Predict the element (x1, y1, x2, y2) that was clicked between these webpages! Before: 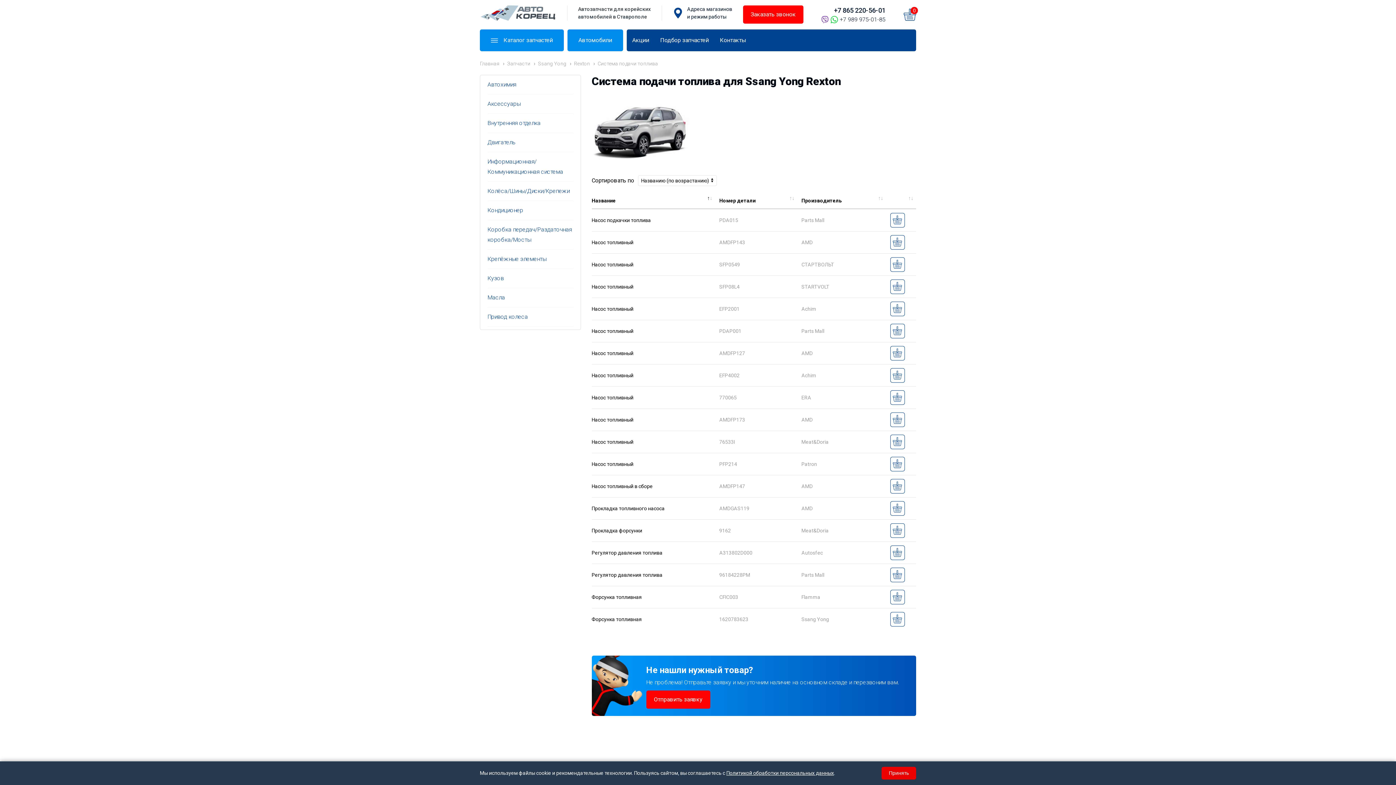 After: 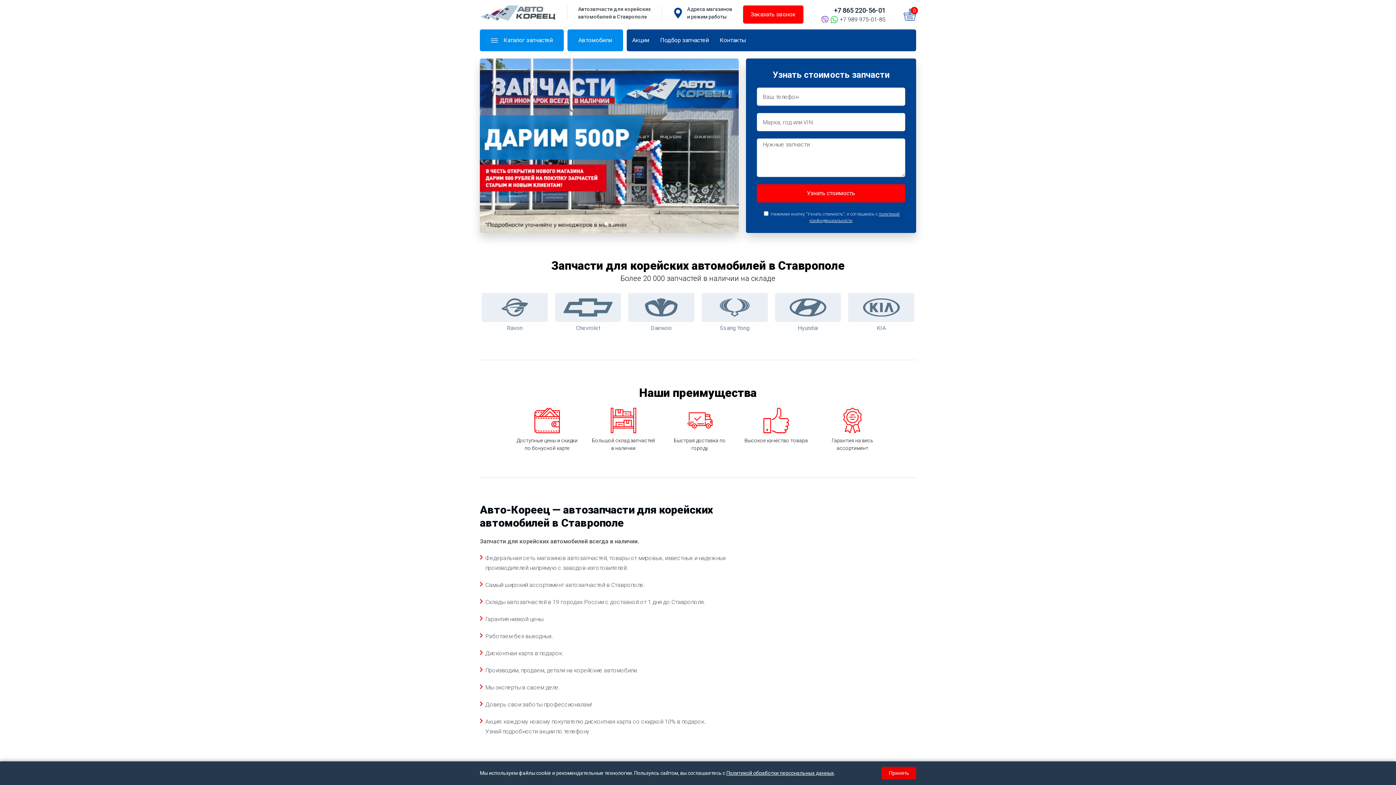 Action: bbox: (480, 60, 499, 66) label: Главная